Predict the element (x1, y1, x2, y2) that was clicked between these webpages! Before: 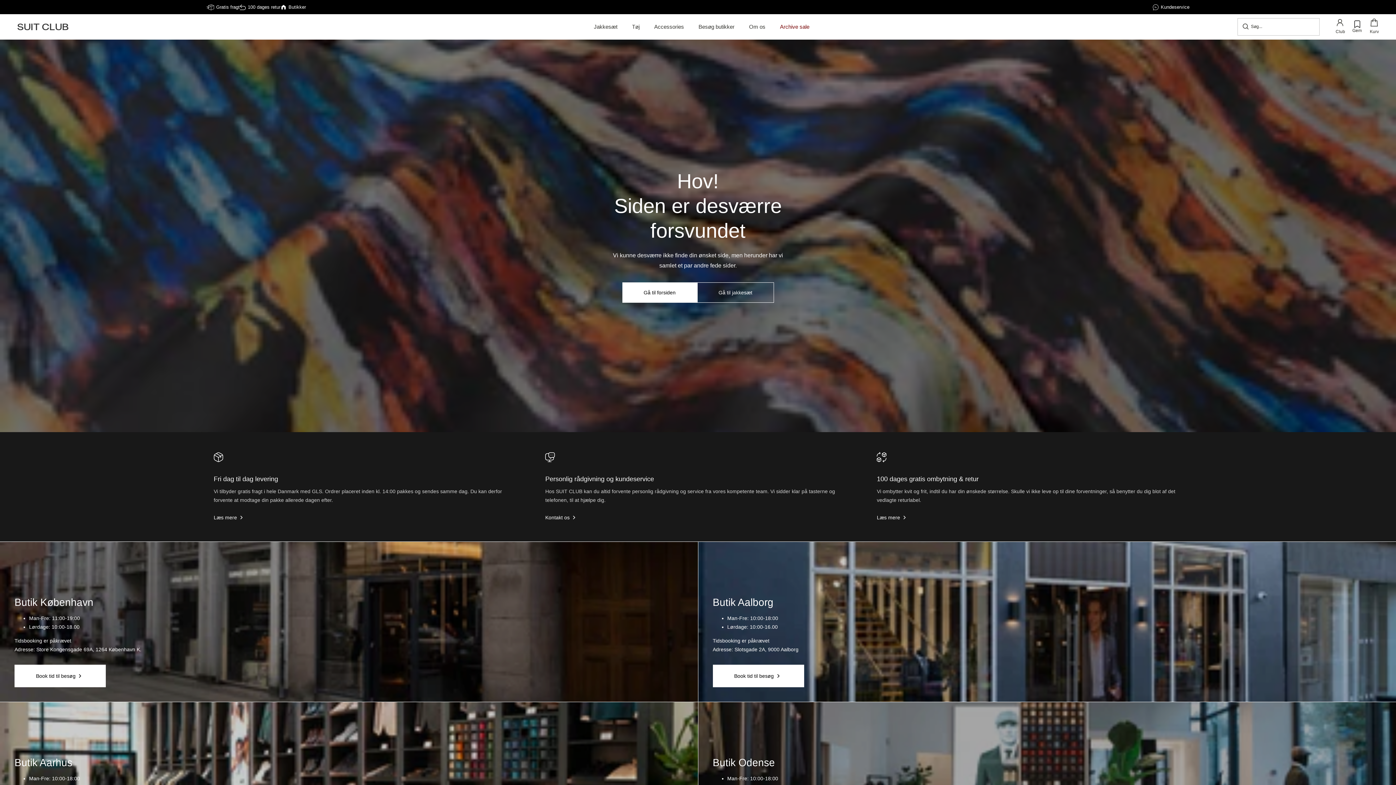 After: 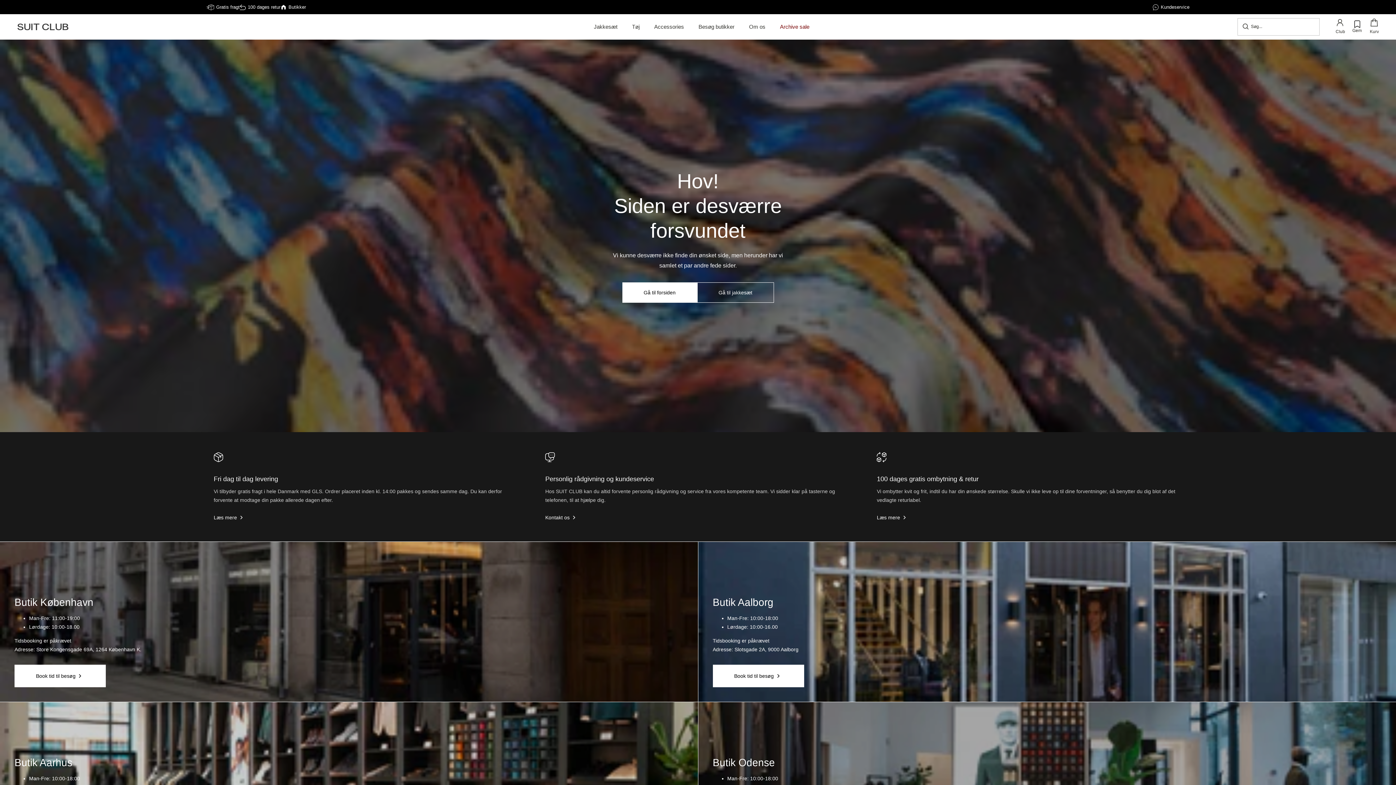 Action: bbox: (239, 3, 280, 10) label: 100 dages retur